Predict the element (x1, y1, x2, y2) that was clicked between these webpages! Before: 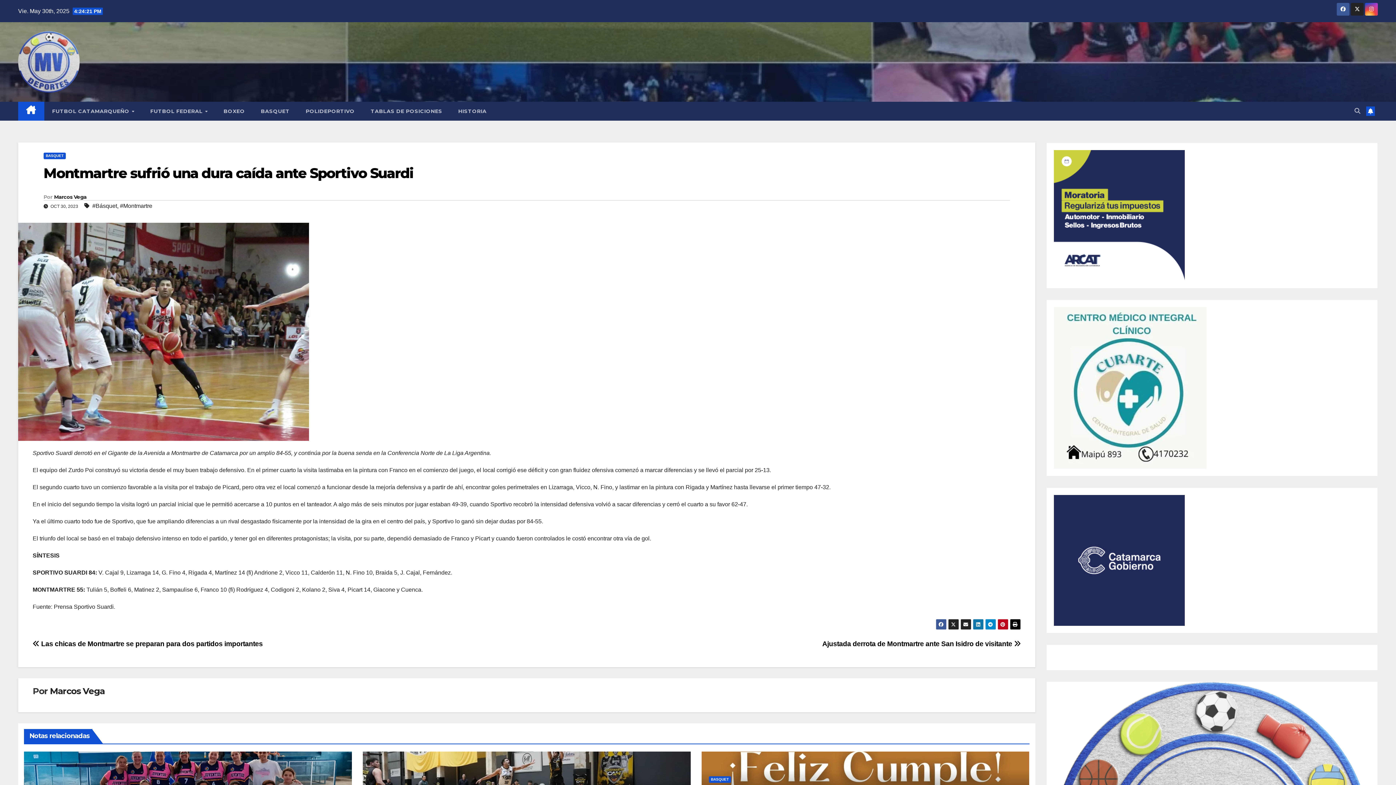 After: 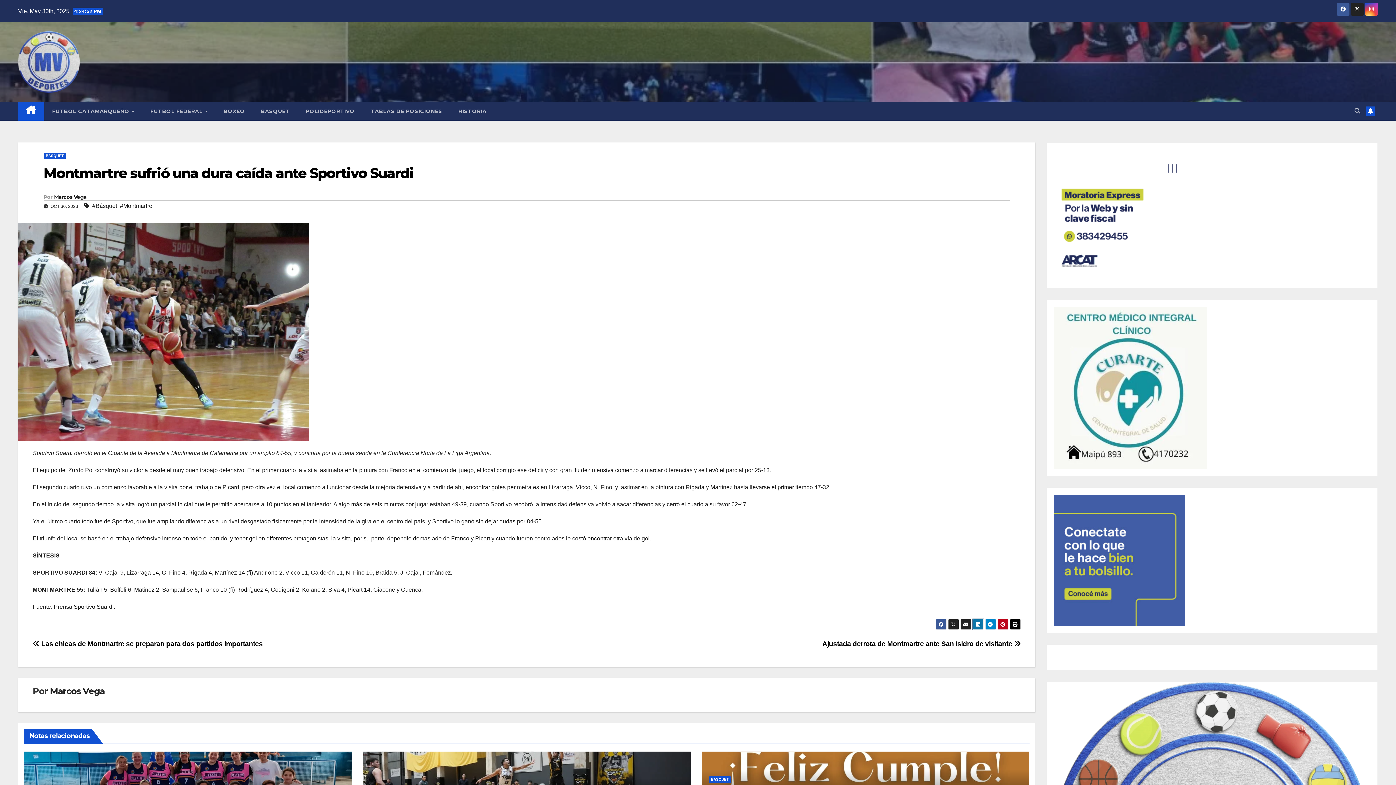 Action: bbox: (972, 619, 983, 630)